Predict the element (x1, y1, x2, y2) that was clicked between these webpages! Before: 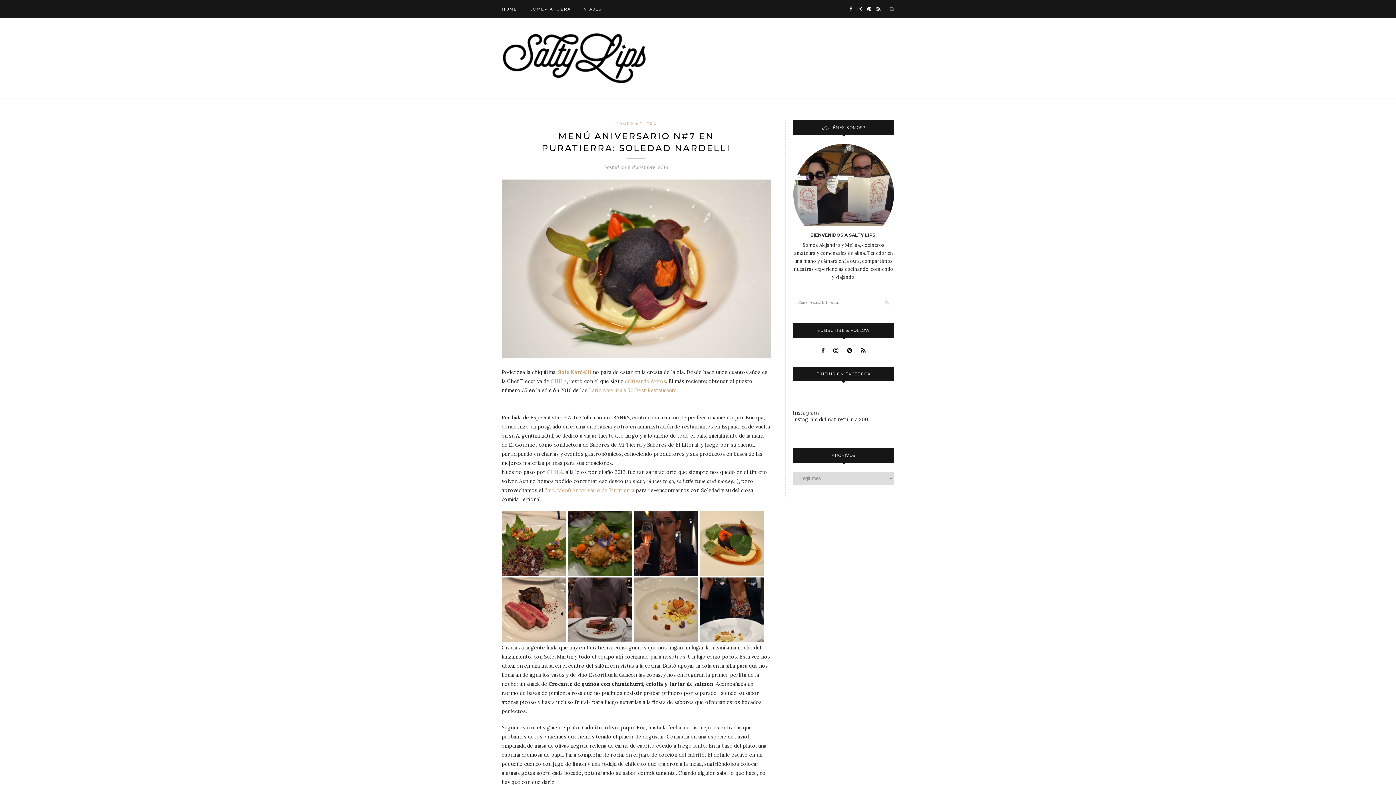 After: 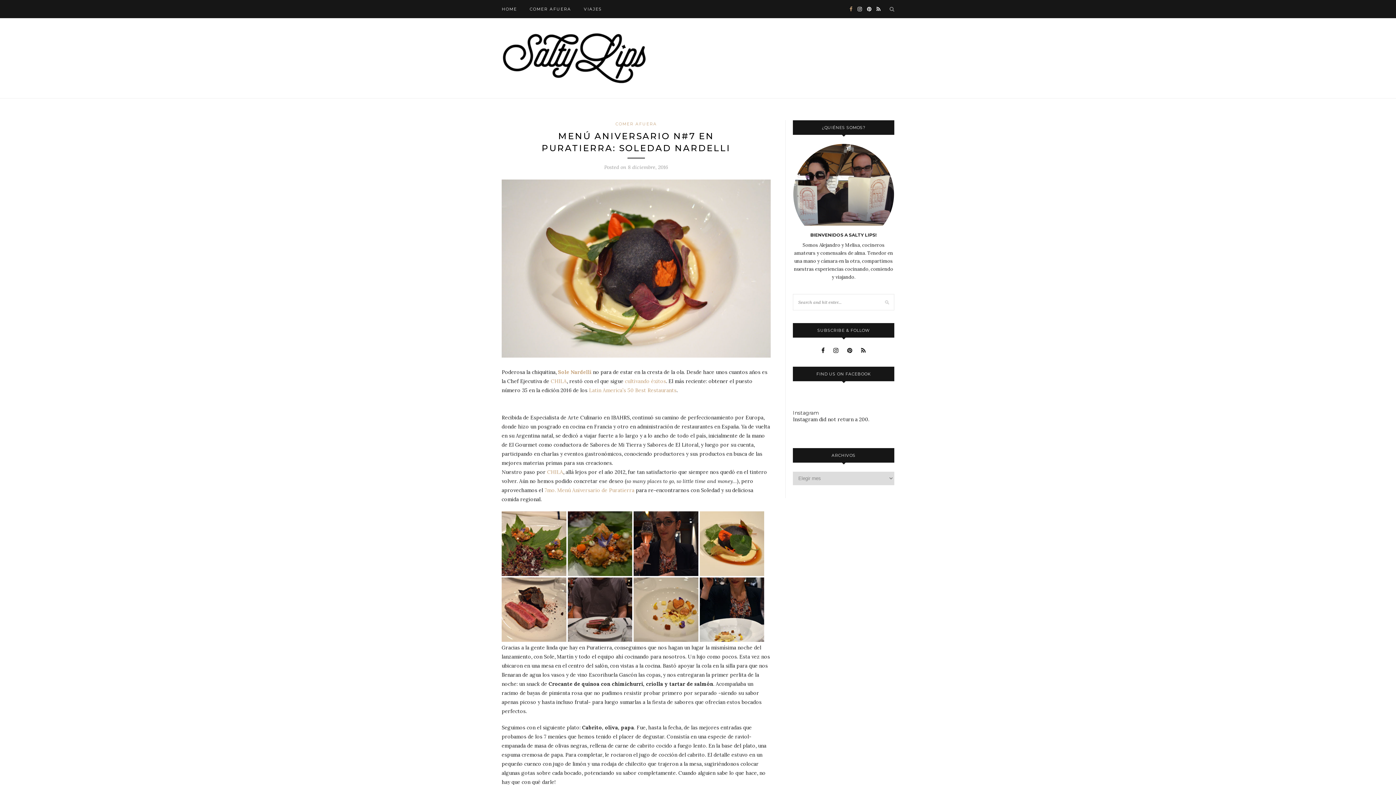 Action: bbox: (849, 0, 852, 18)